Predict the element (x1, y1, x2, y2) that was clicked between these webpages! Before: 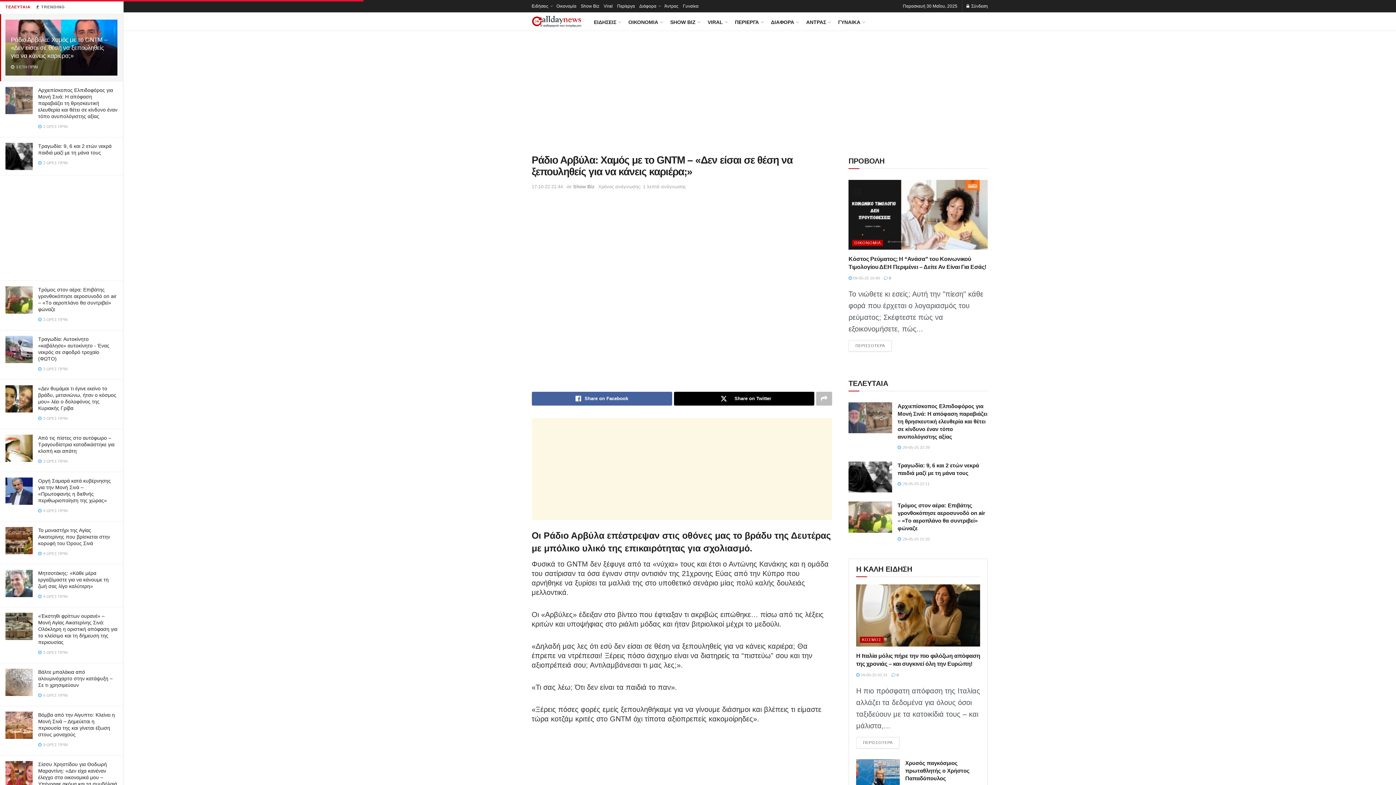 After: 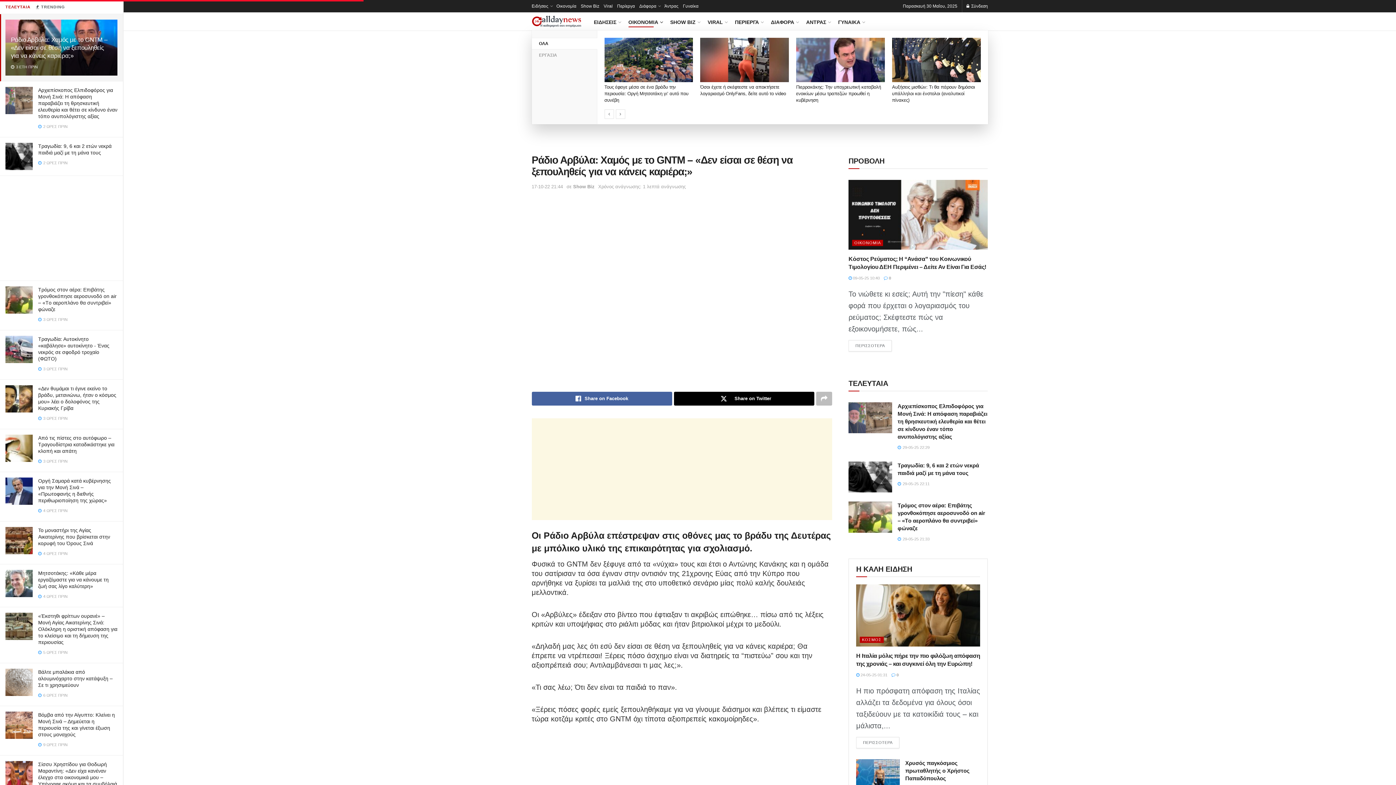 Action: label: ΟΙΚΟΝΟΜΙΑ bbox: (628, 17, 662, 27)